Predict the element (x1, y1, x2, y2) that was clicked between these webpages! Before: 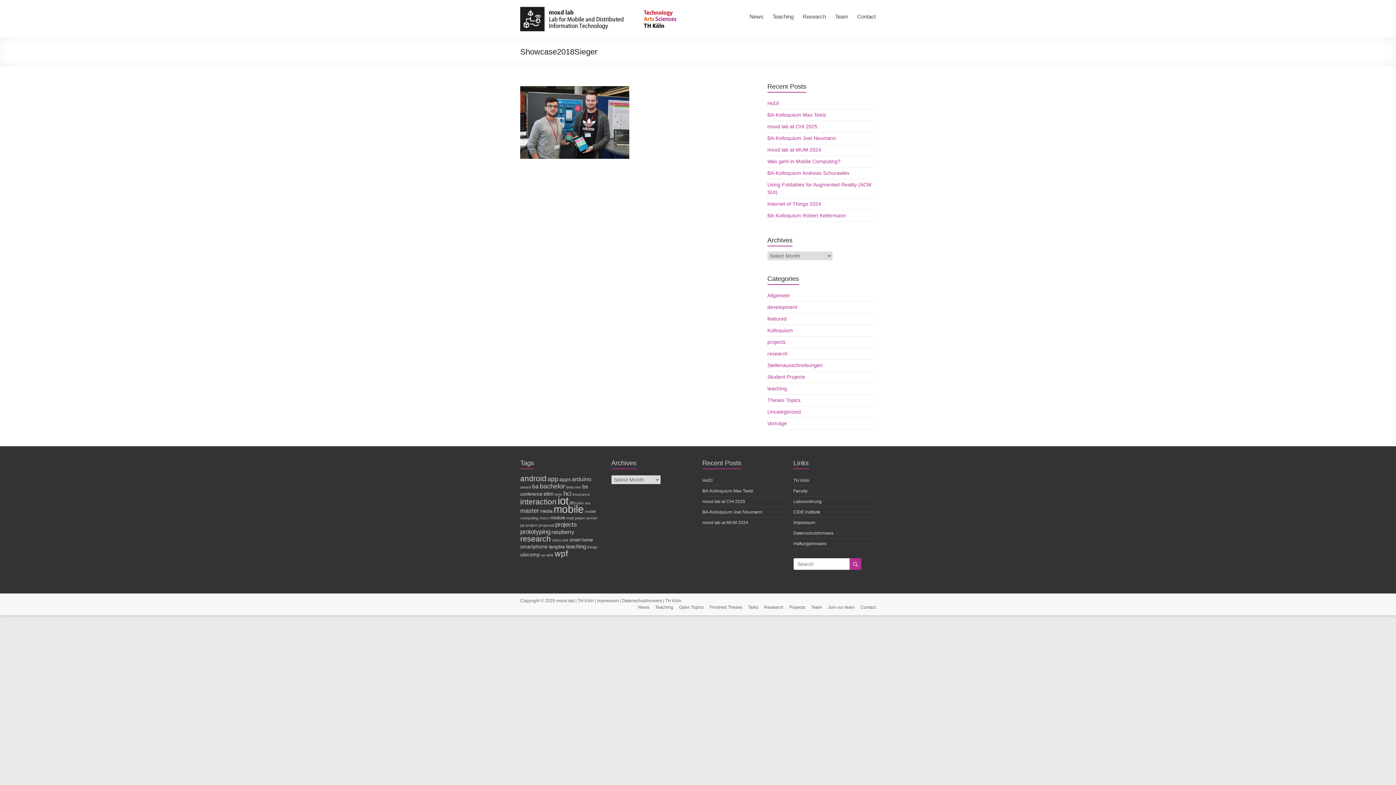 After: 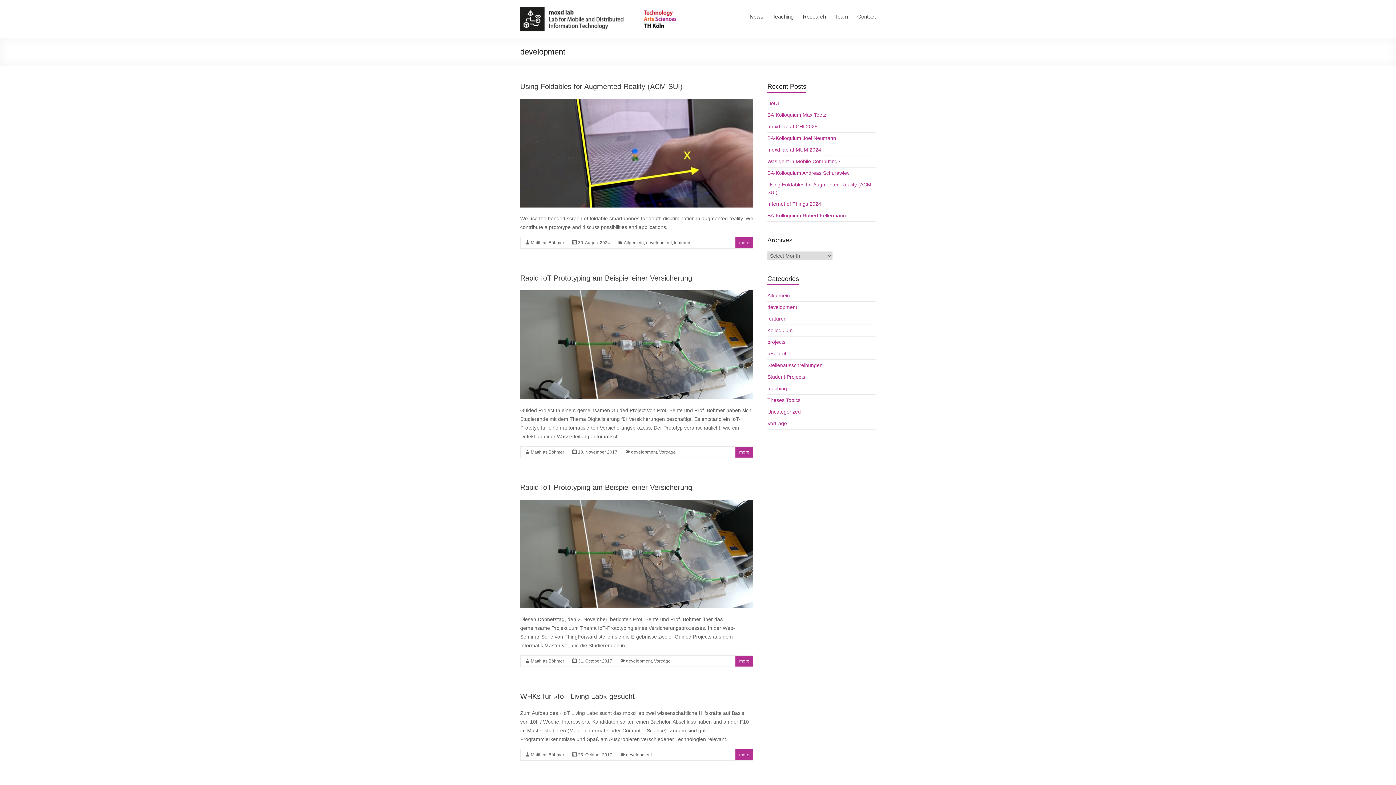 Action: bbox: (767, 304, 797, 310) label: development